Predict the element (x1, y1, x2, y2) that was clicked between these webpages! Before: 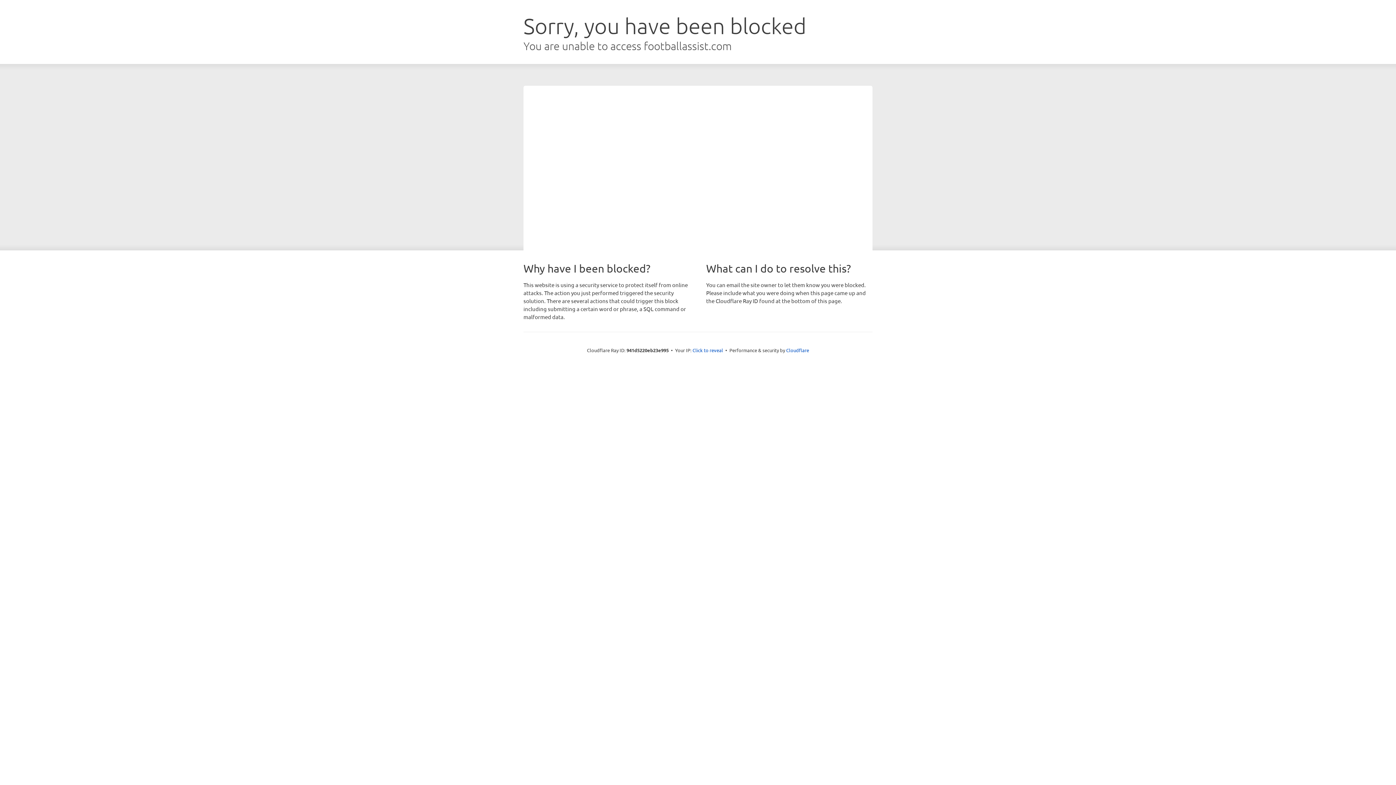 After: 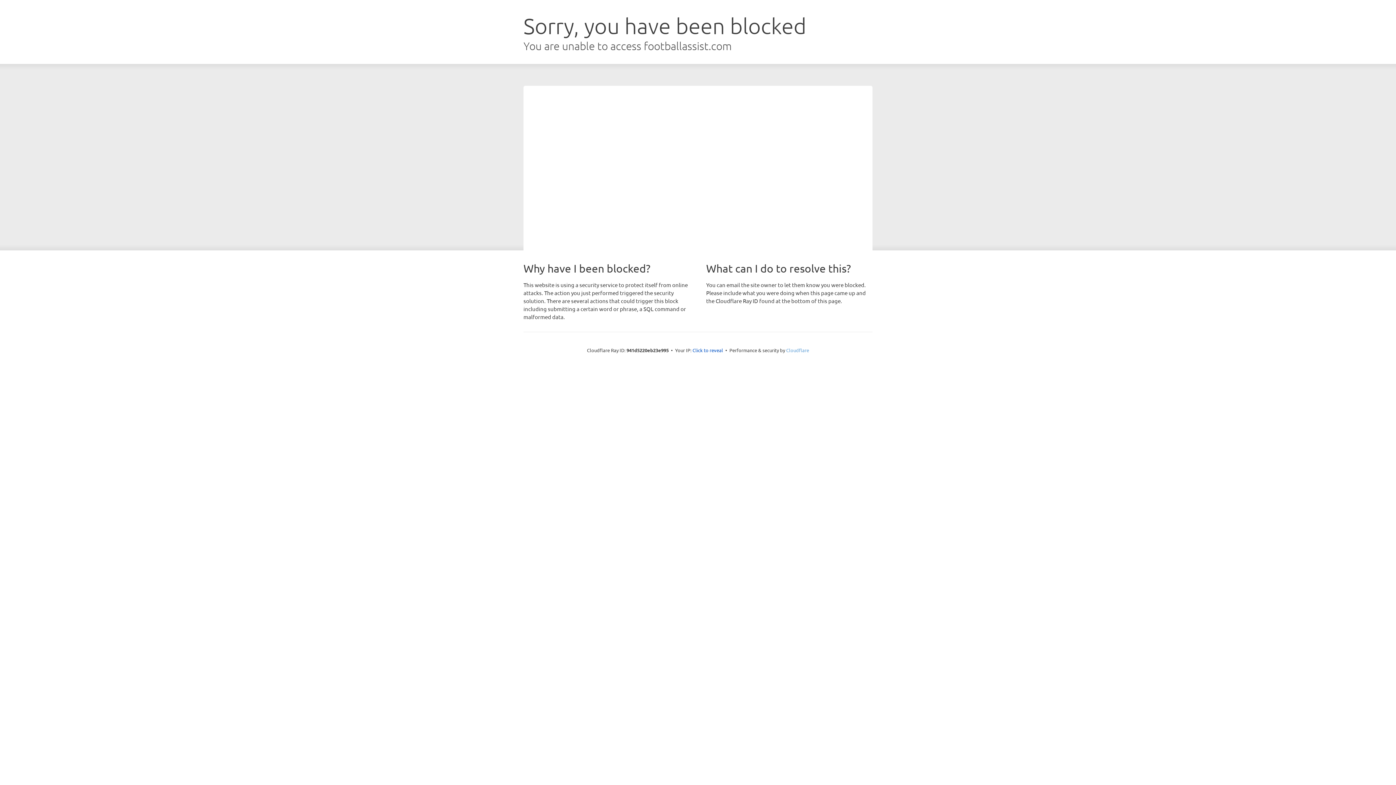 Action: label: Cloudflare bbox: (786, 347, 809, 353)